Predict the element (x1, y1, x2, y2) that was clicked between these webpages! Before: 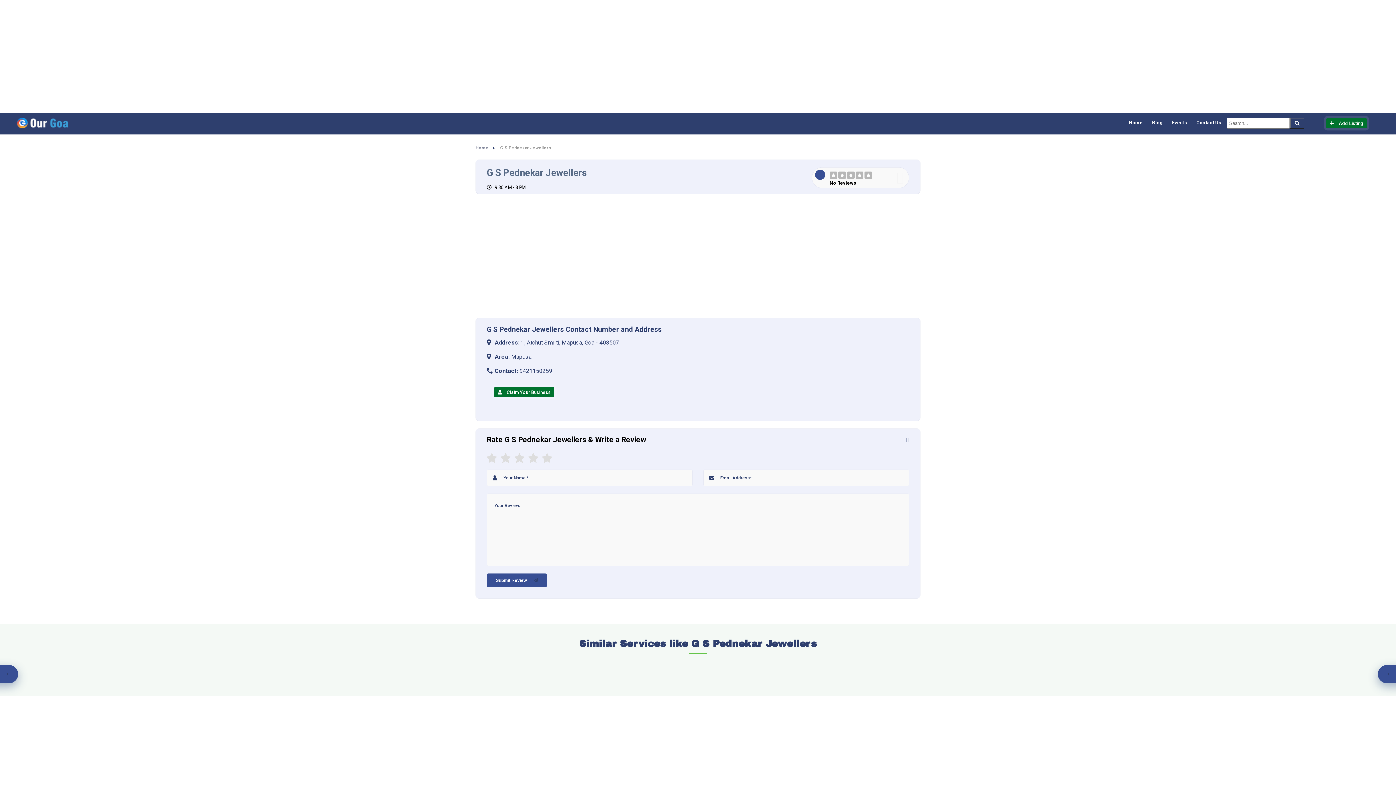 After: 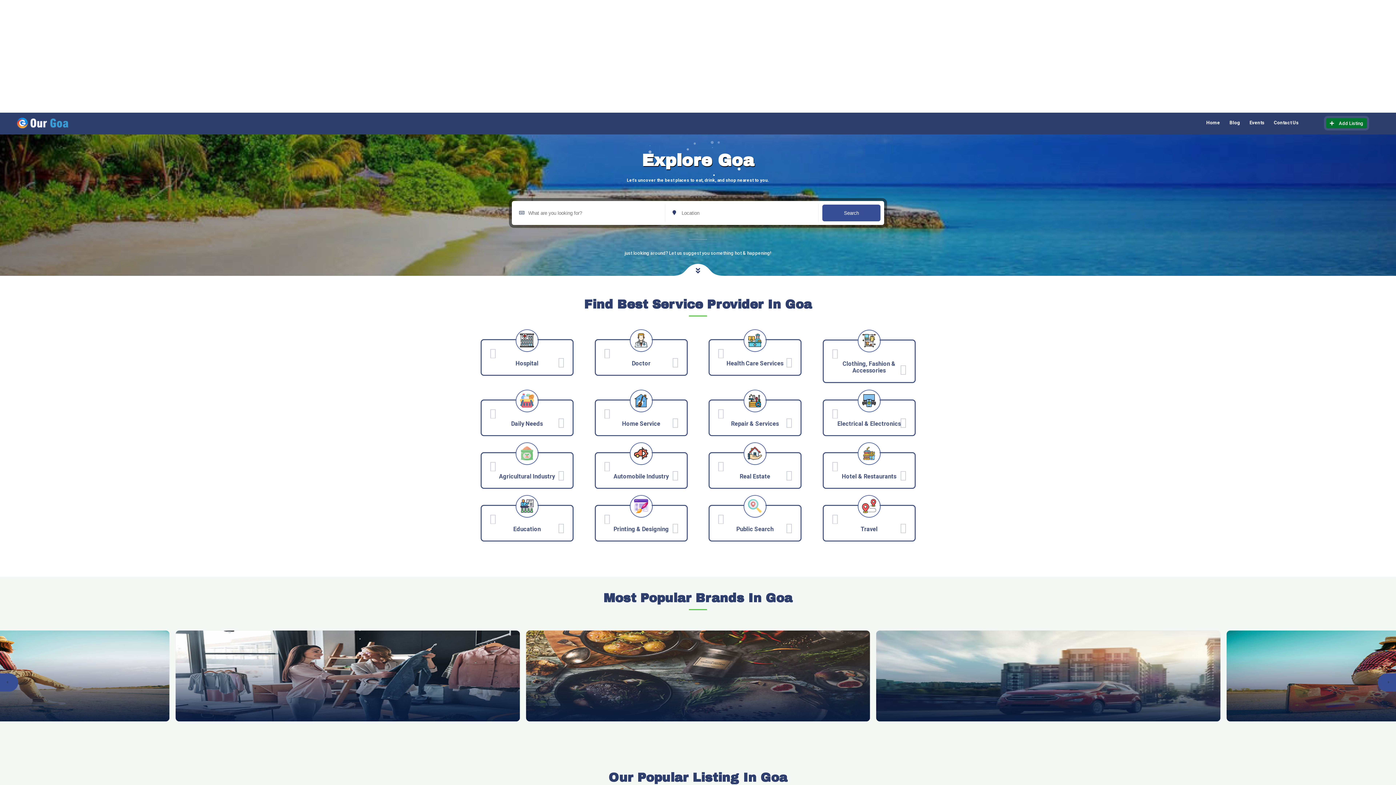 Action: label: Home bbox: (475, 145, 494, 150)